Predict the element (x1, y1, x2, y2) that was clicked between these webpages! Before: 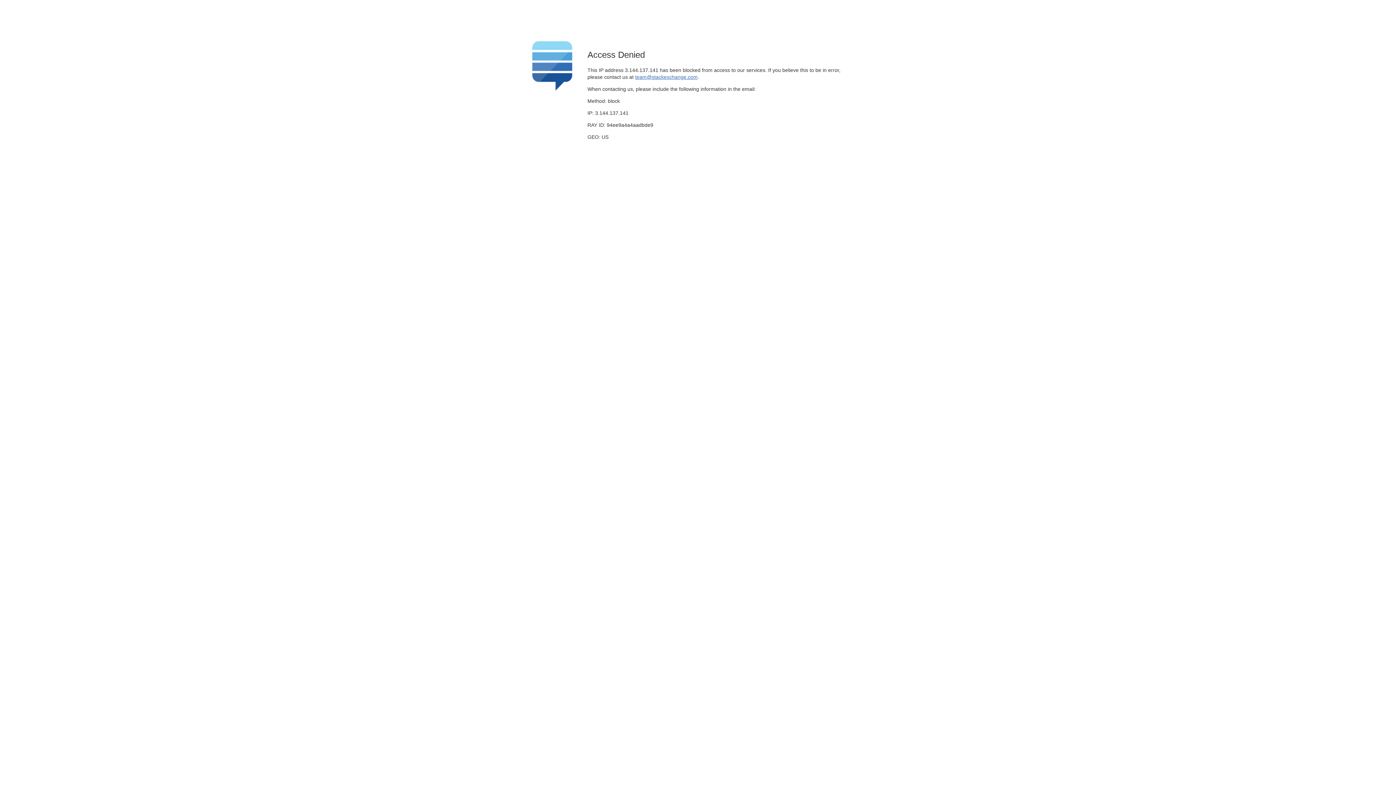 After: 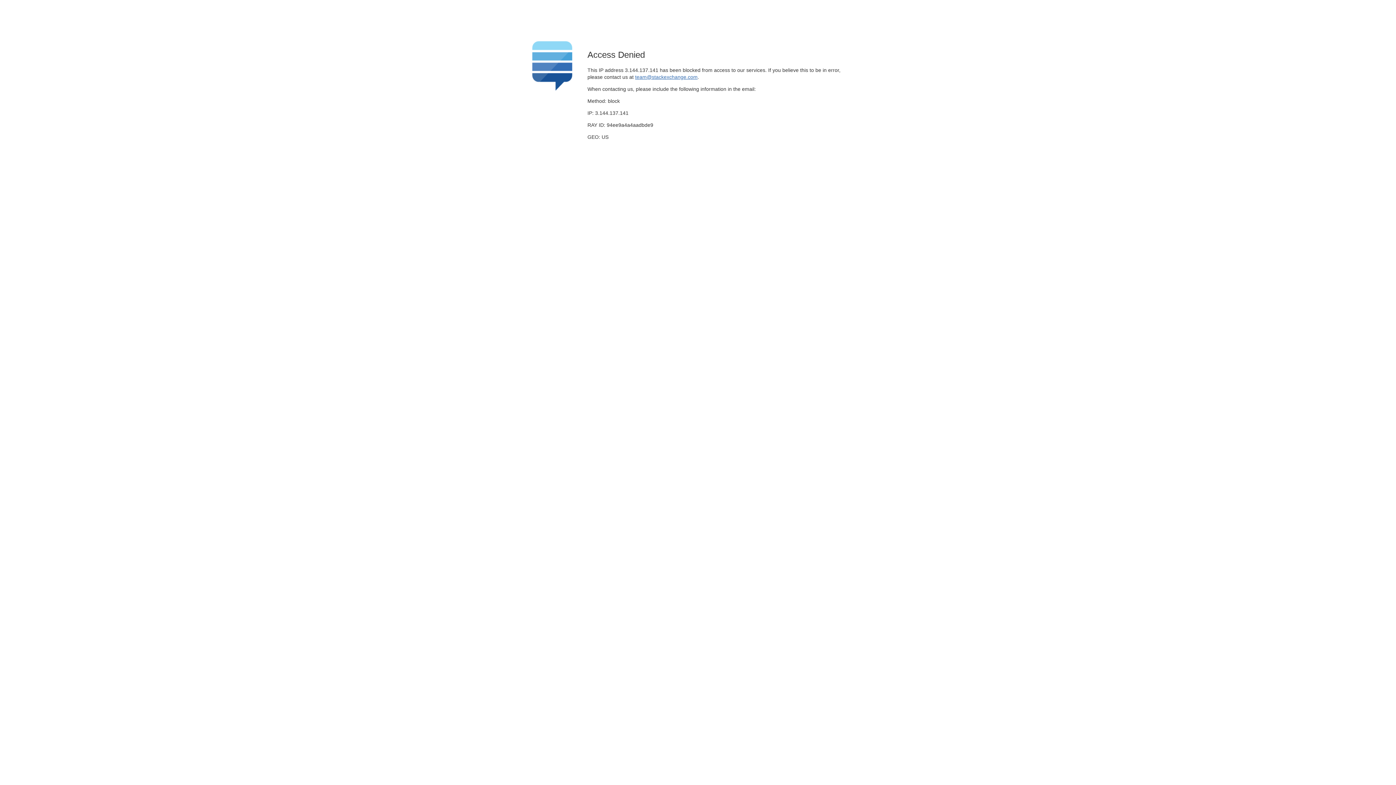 Action: bbox: (635, 74, 697, 79) label: team@stackexchange.com